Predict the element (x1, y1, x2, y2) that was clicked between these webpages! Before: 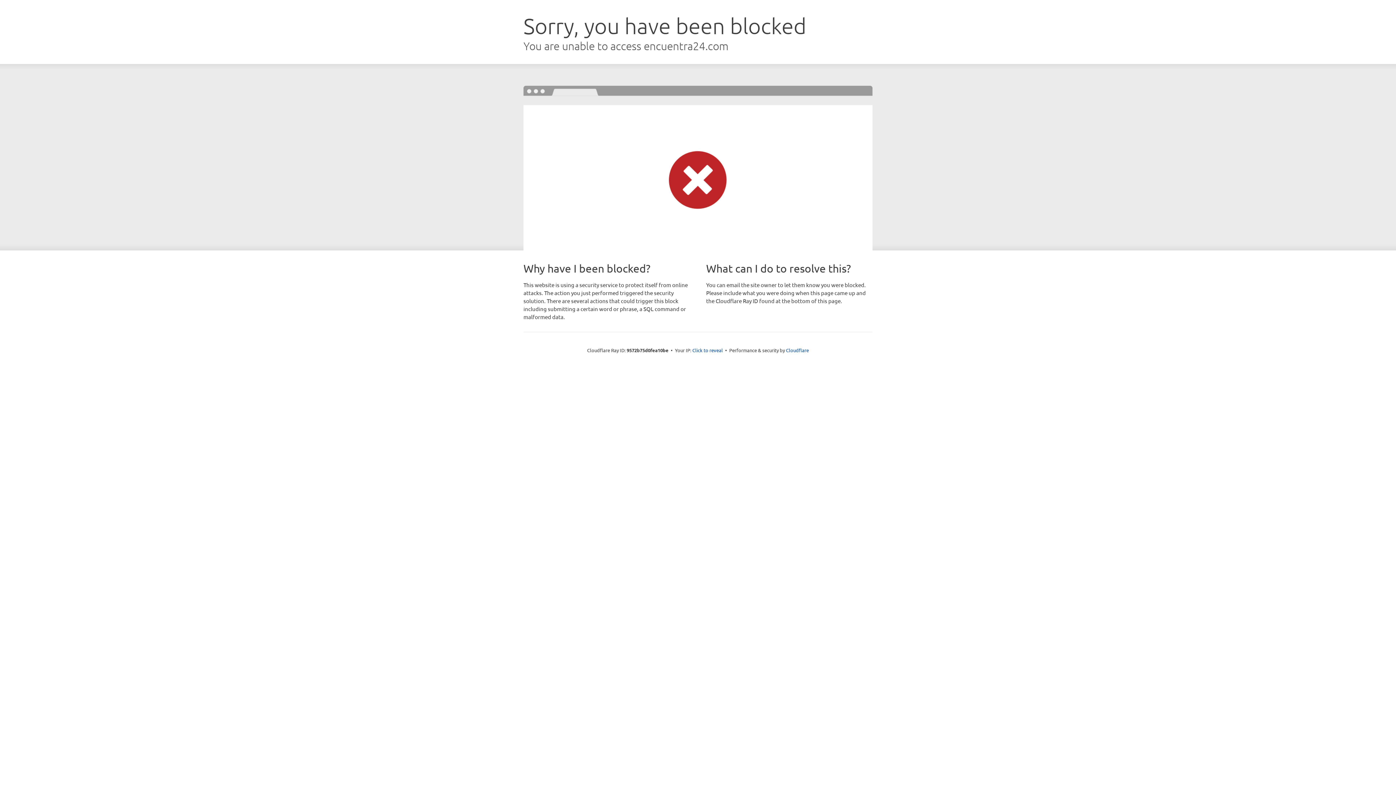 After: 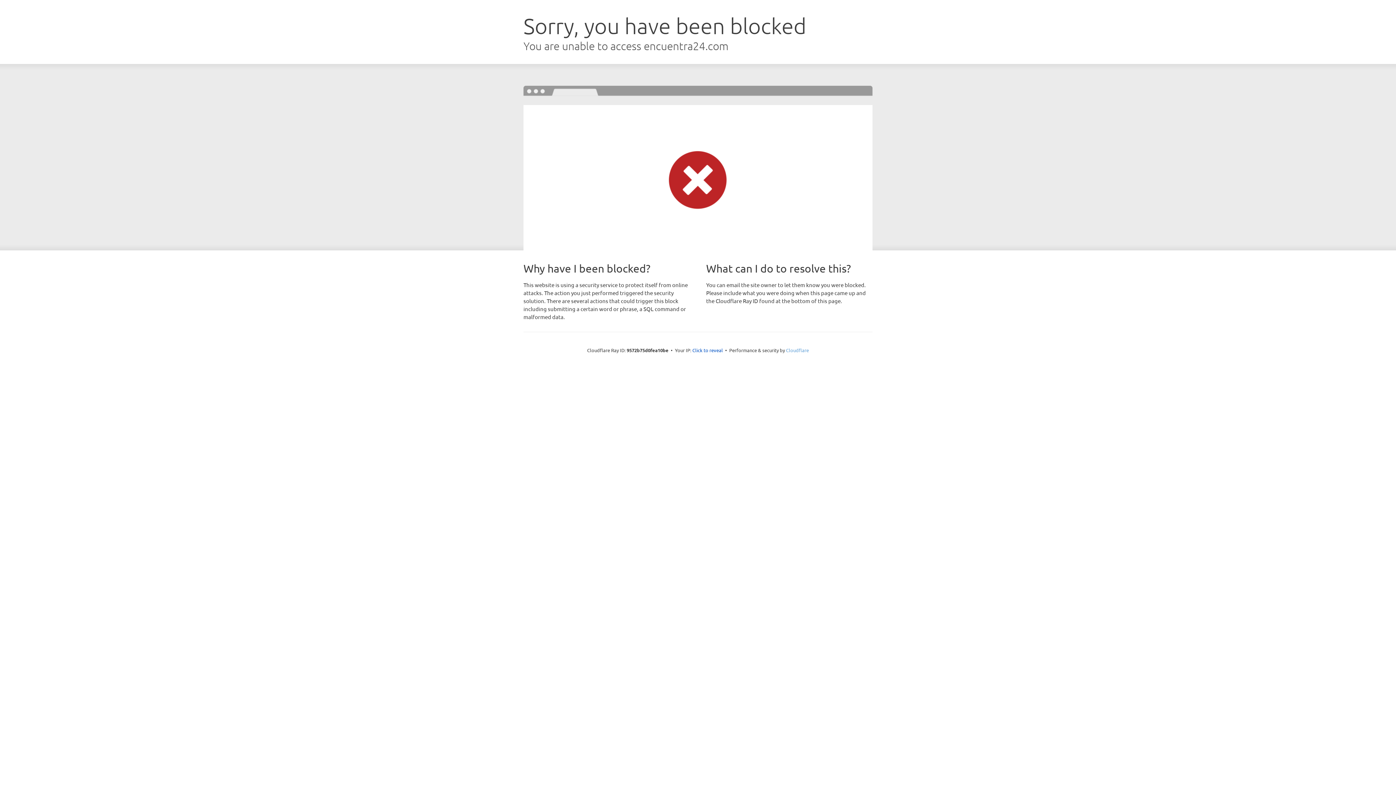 Action: label: Cloudflare bbox: (786, 347, 809, 353)